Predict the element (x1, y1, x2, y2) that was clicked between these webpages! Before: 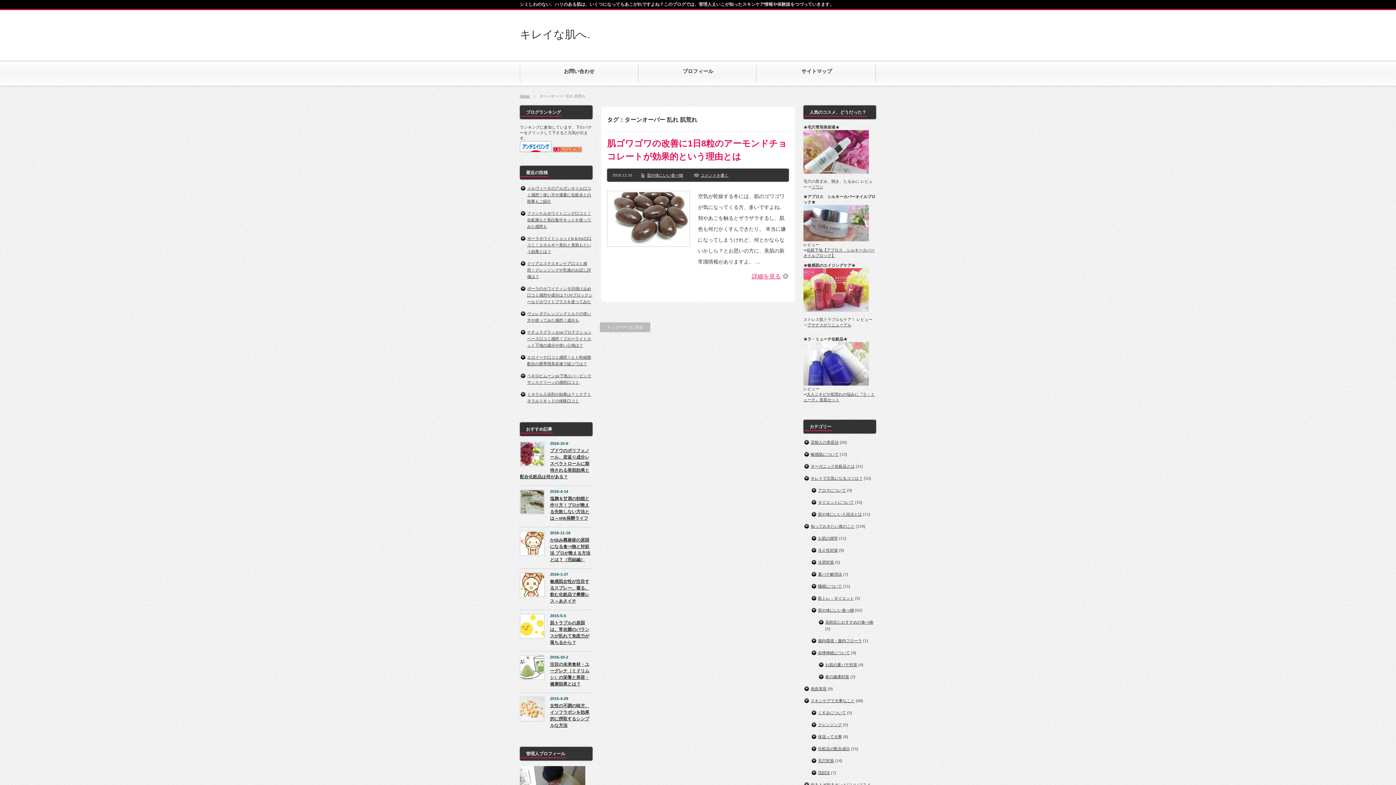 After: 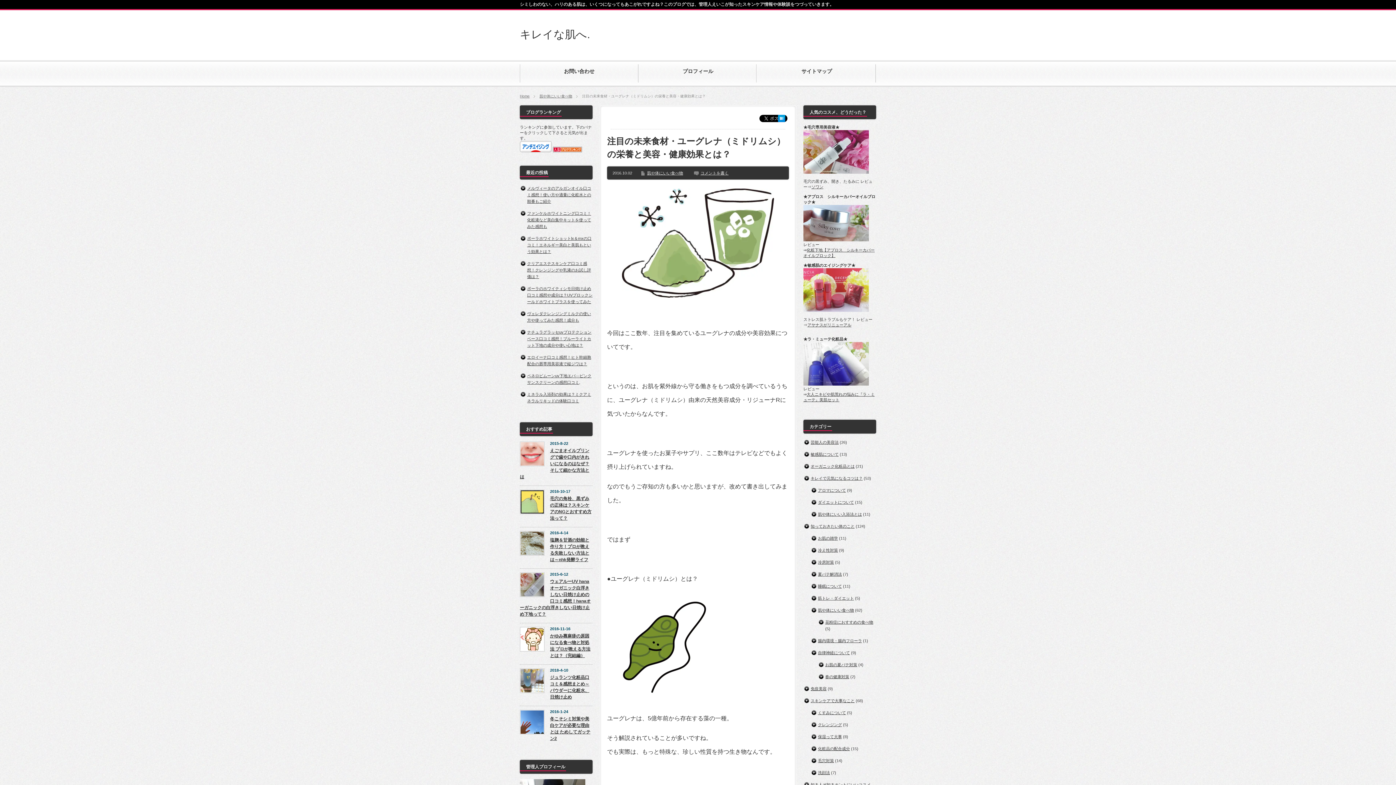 Action: bbox: (520, 655, 544, 682)